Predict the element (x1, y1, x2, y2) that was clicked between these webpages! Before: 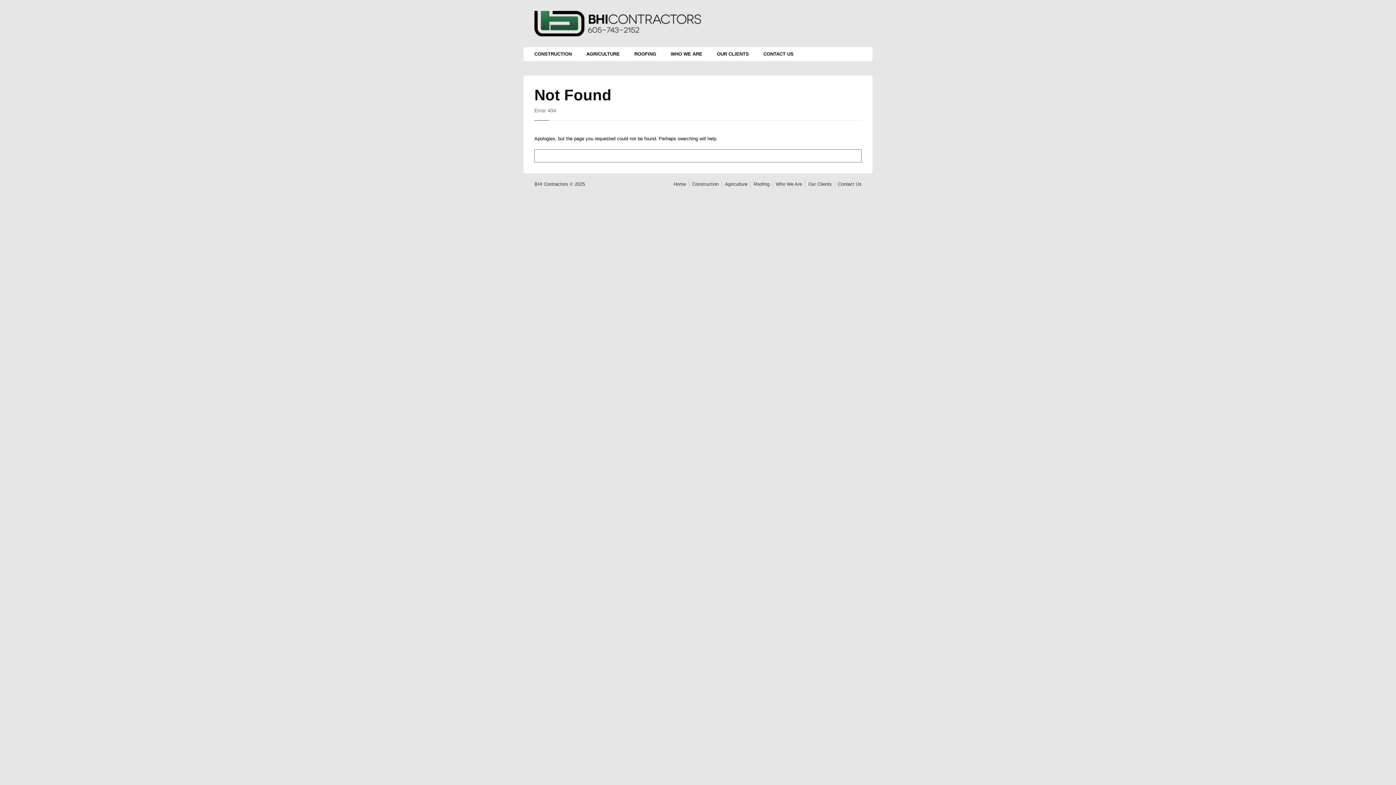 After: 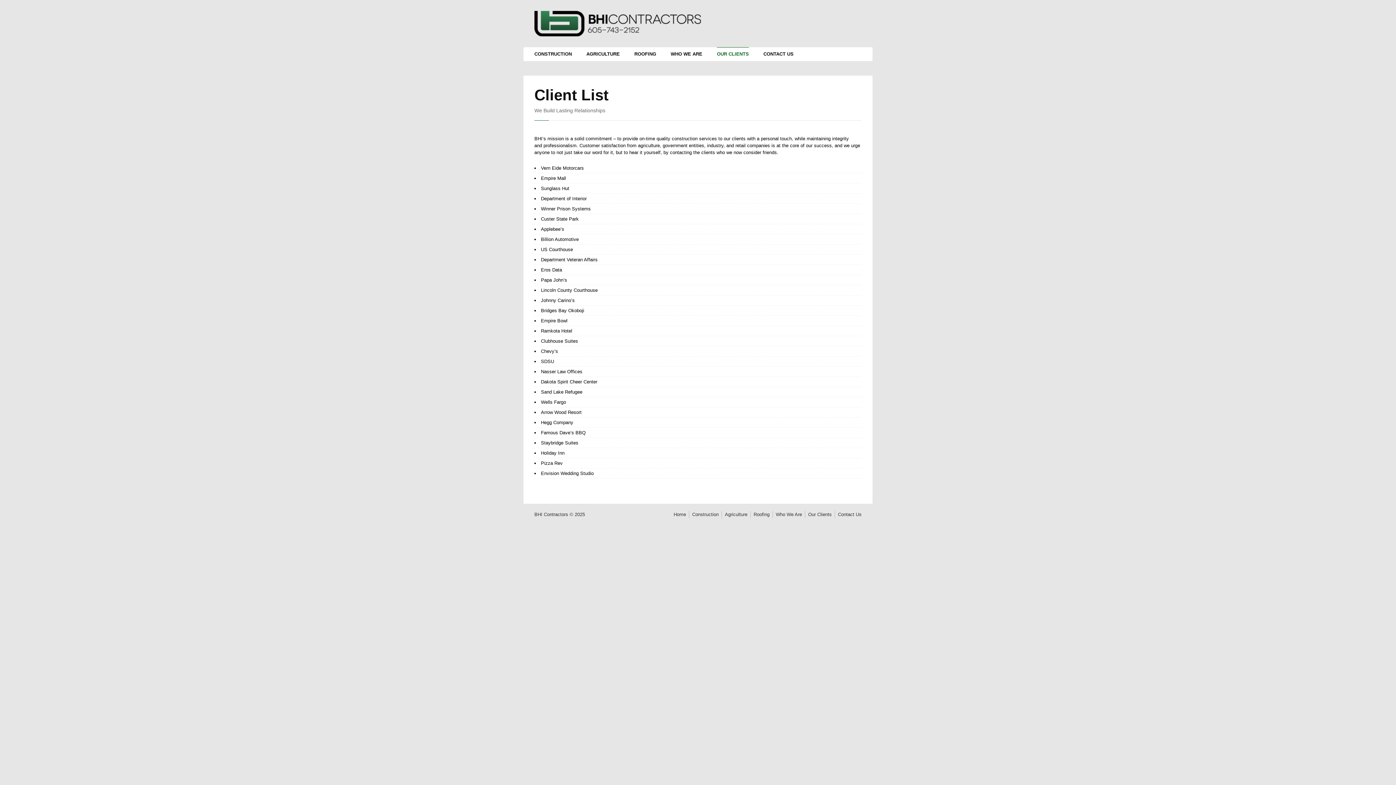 Action: bbox: (808, 181, 832, 186) label: Our Clients